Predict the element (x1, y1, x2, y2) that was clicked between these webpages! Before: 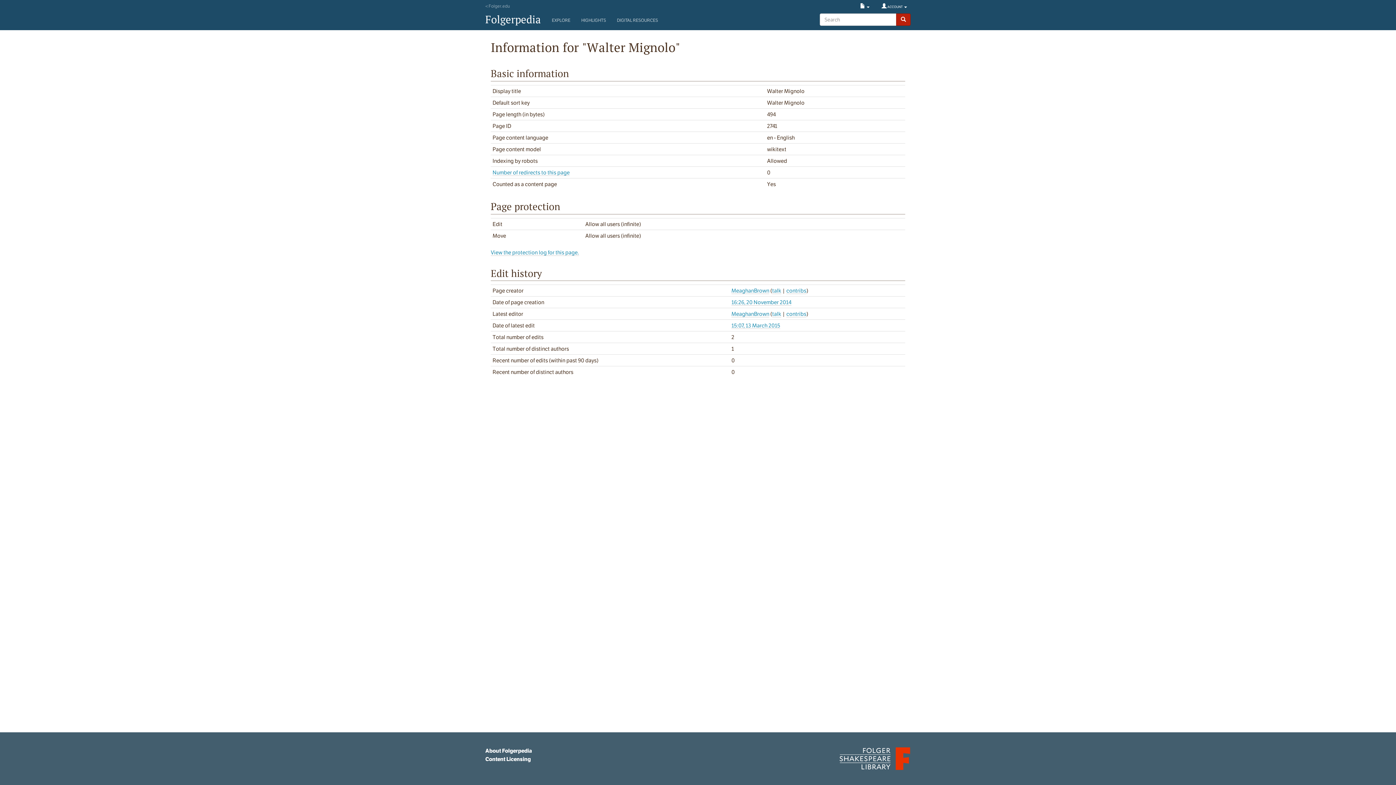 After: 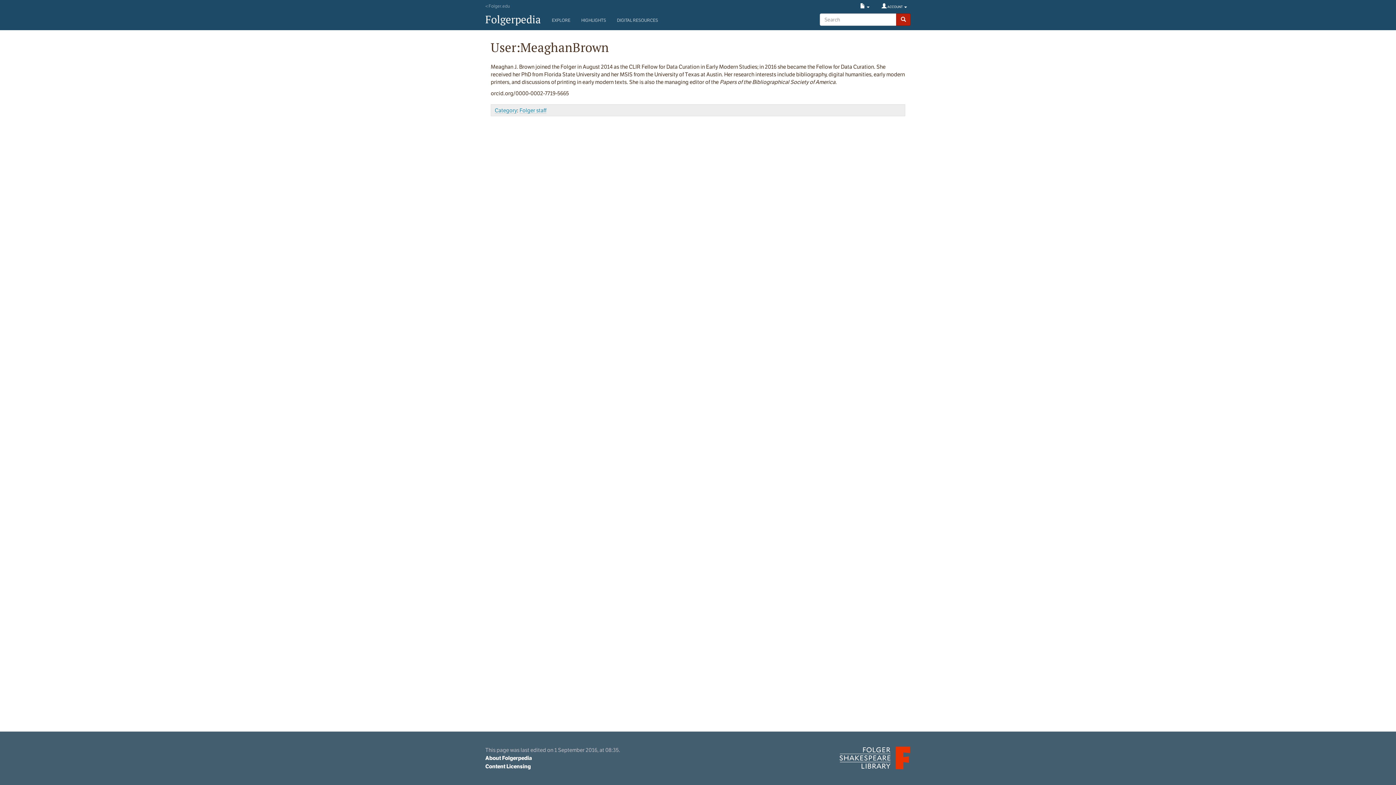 Action: label: MeaghanBrown bbox: (731, 287, 769, 294)